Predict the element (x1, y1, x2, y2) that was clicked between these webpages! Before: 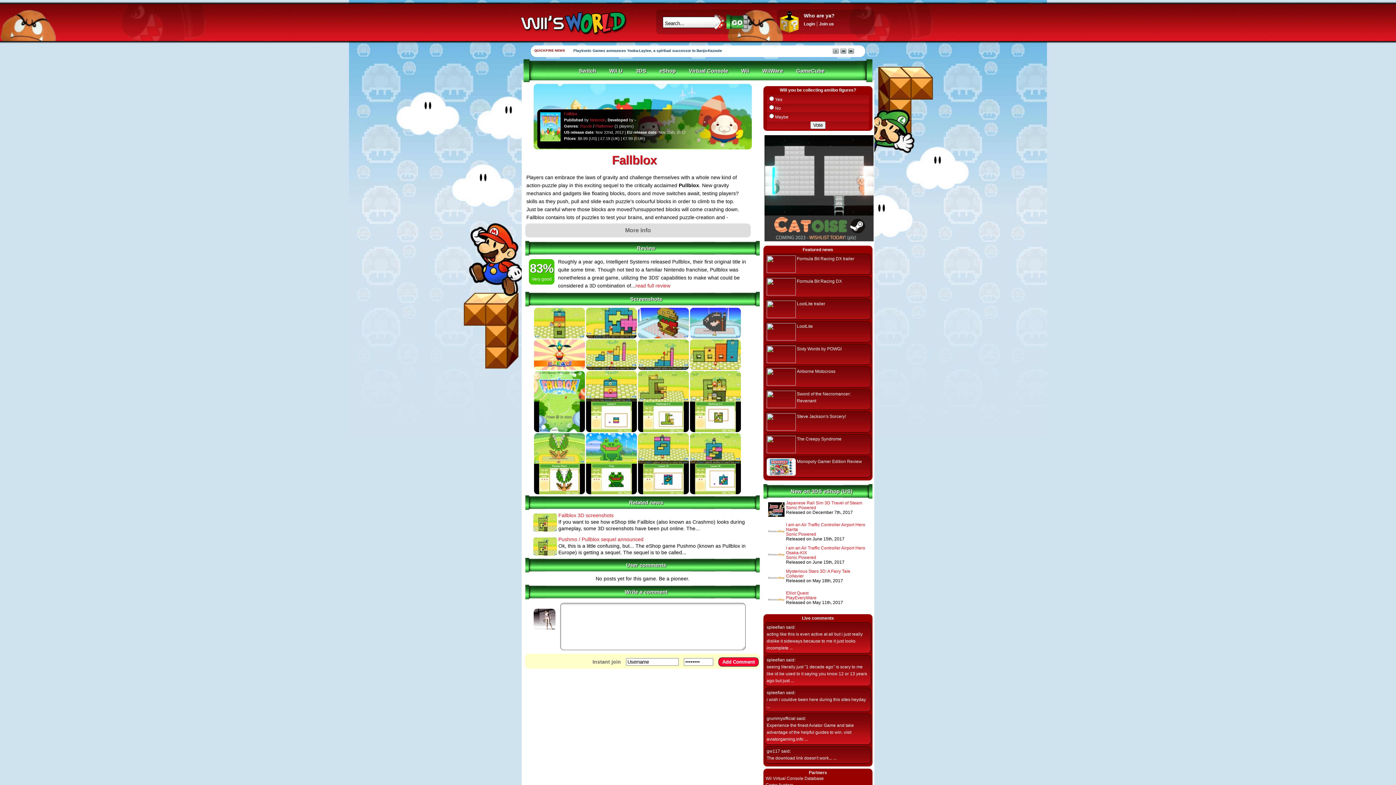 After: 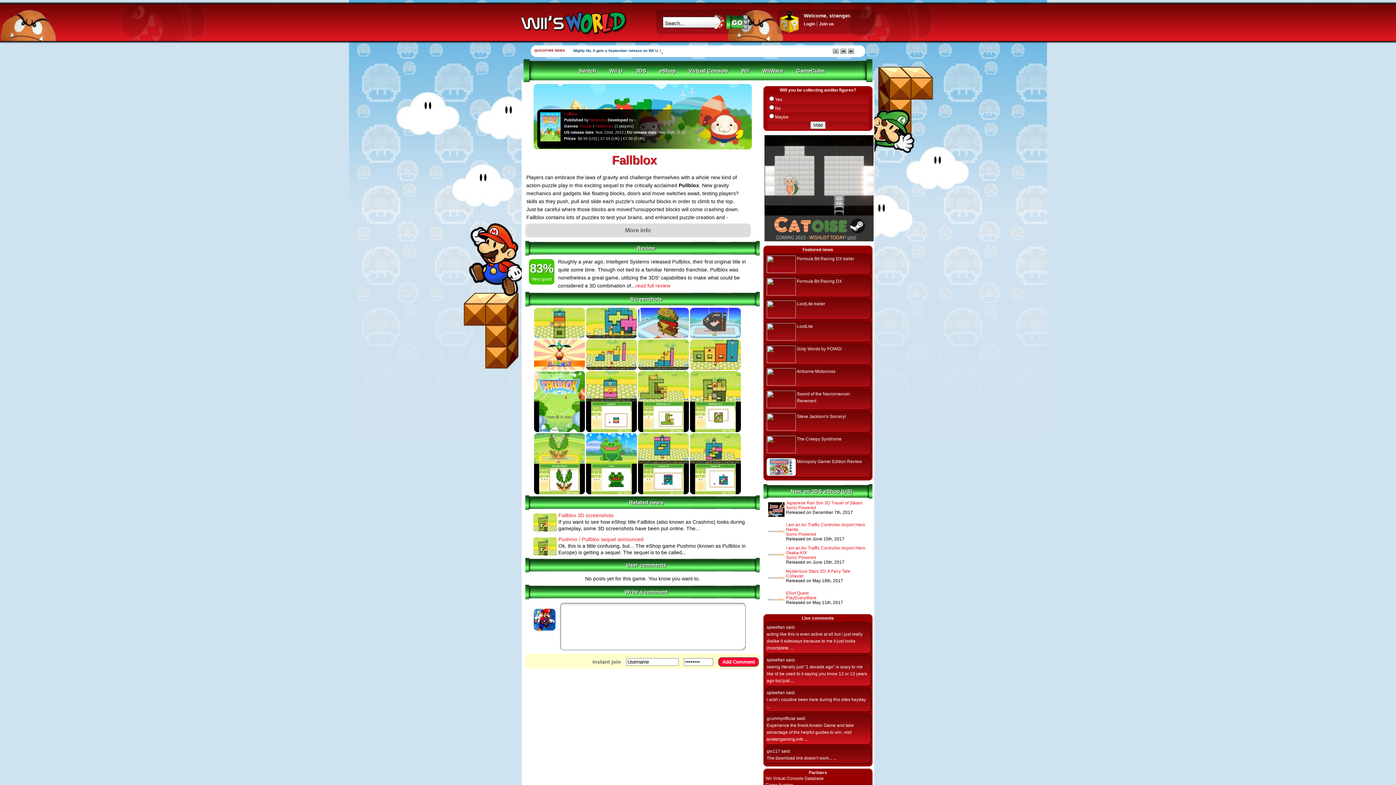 Action: label: Fallblox bbox: (564, 111, 577, 116)